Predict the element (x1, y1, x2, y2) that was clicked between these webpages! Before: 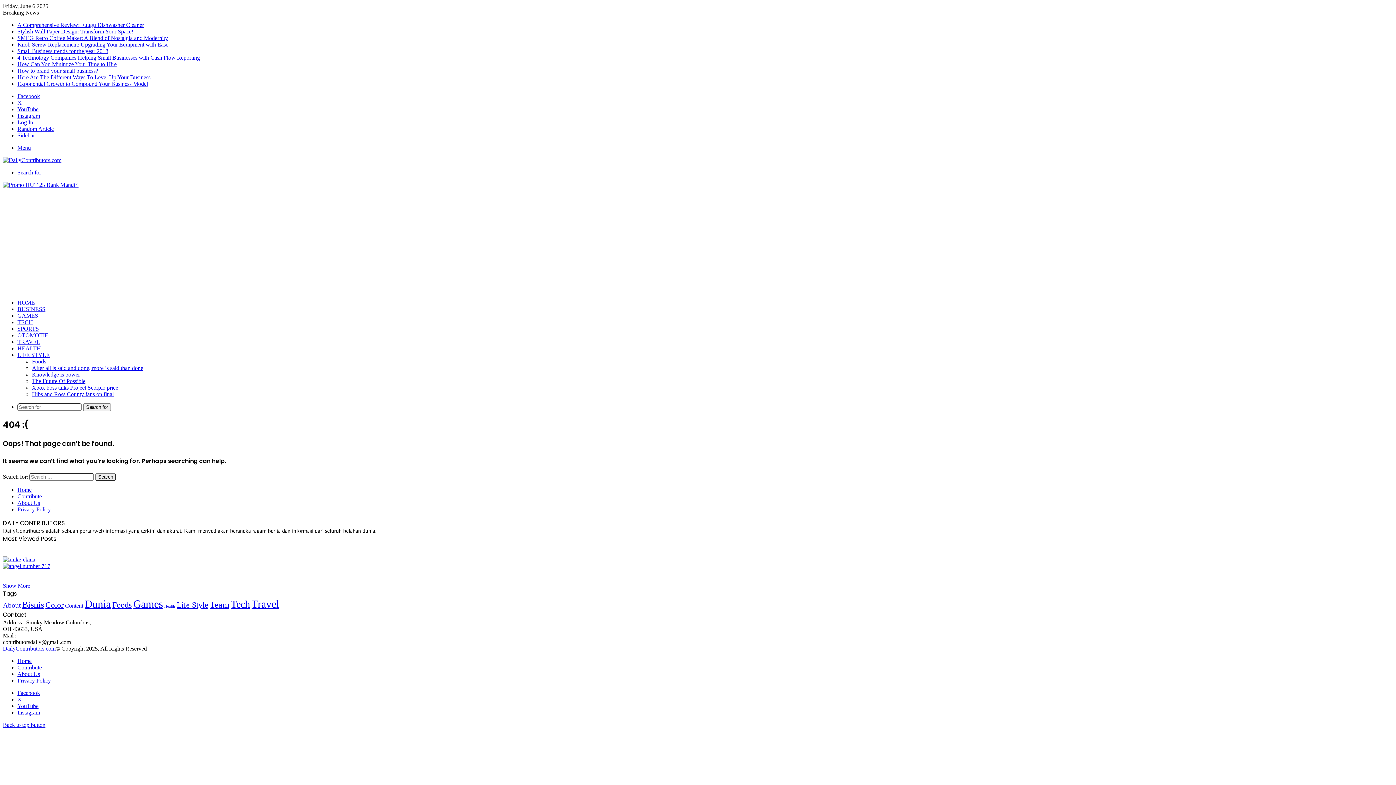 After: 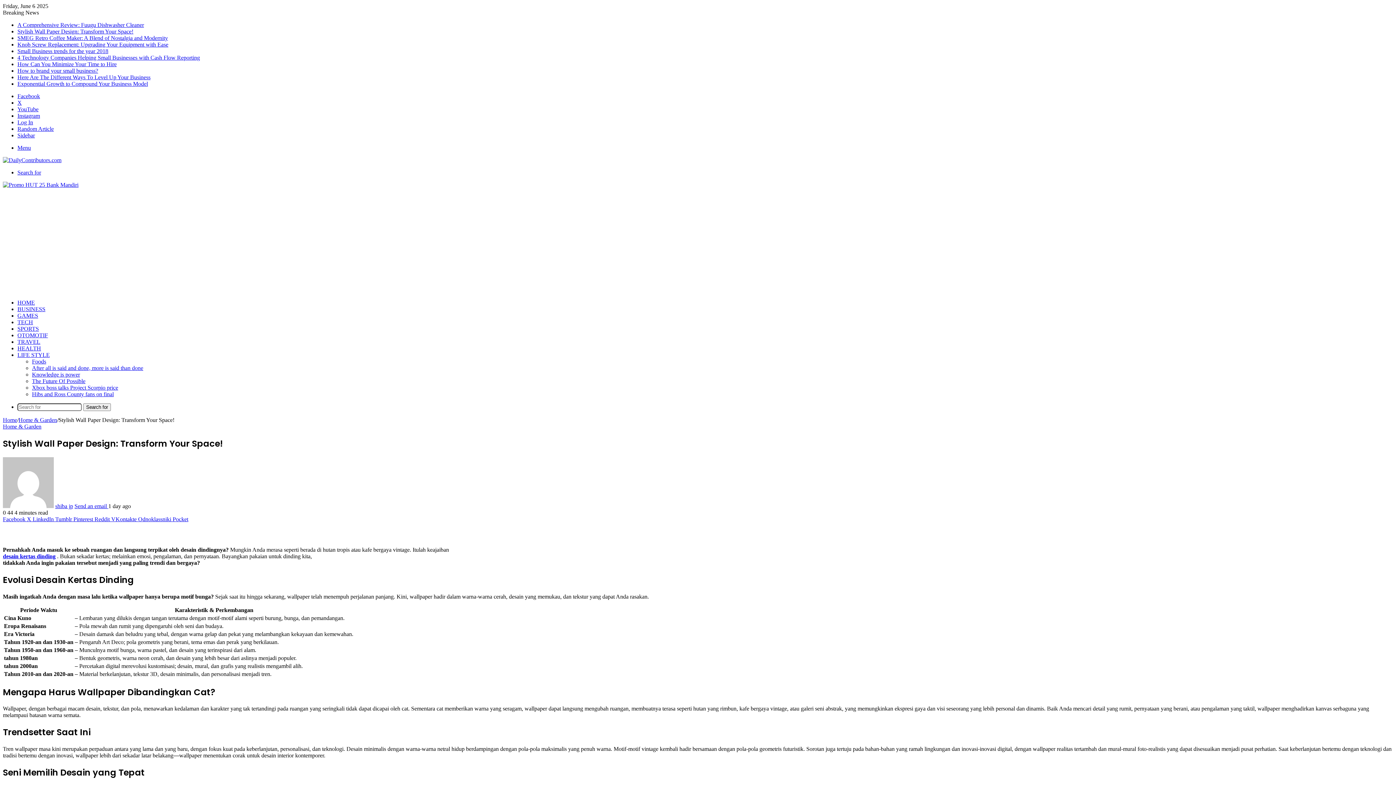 Action: label: Stylish Wall Paper Design: Transform Your Space! bbox: (17, 28, 133, 34)